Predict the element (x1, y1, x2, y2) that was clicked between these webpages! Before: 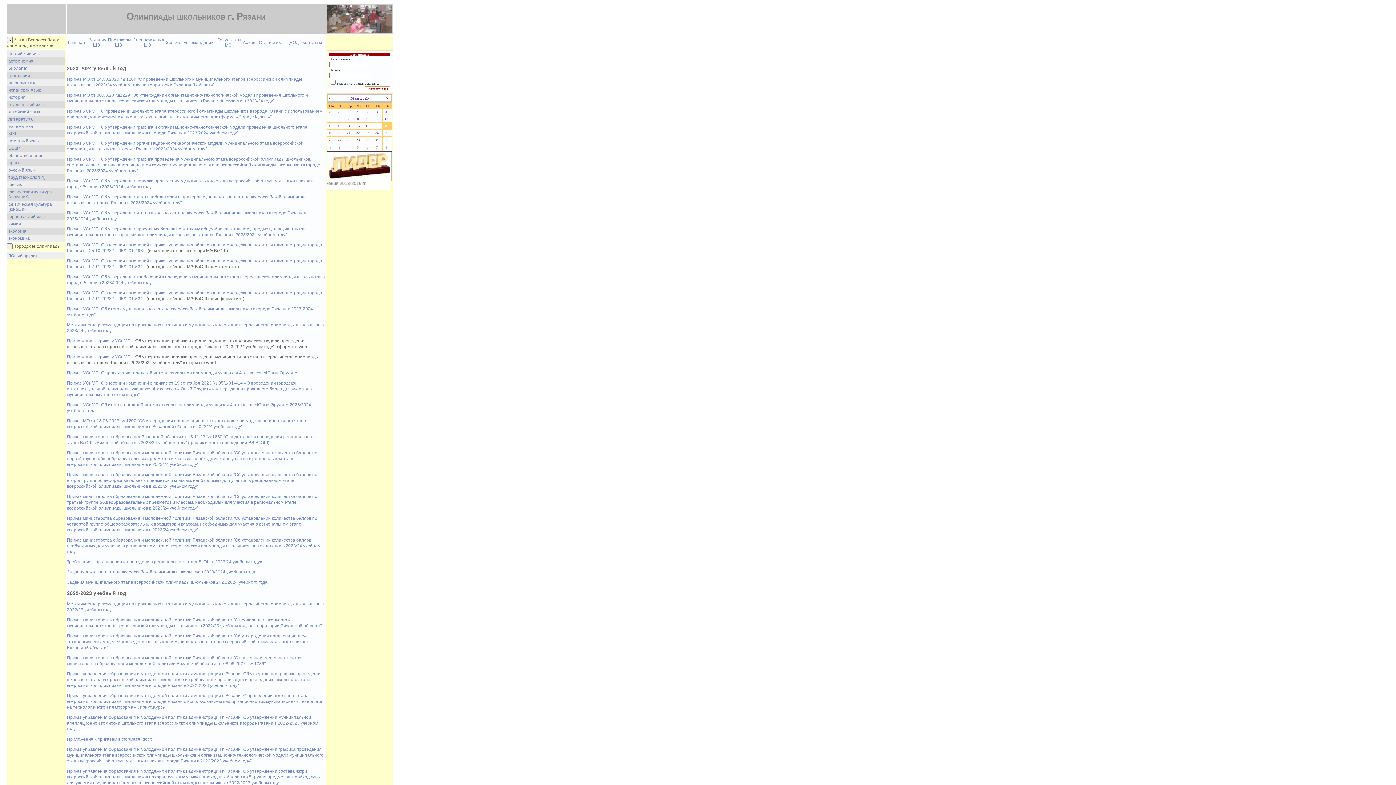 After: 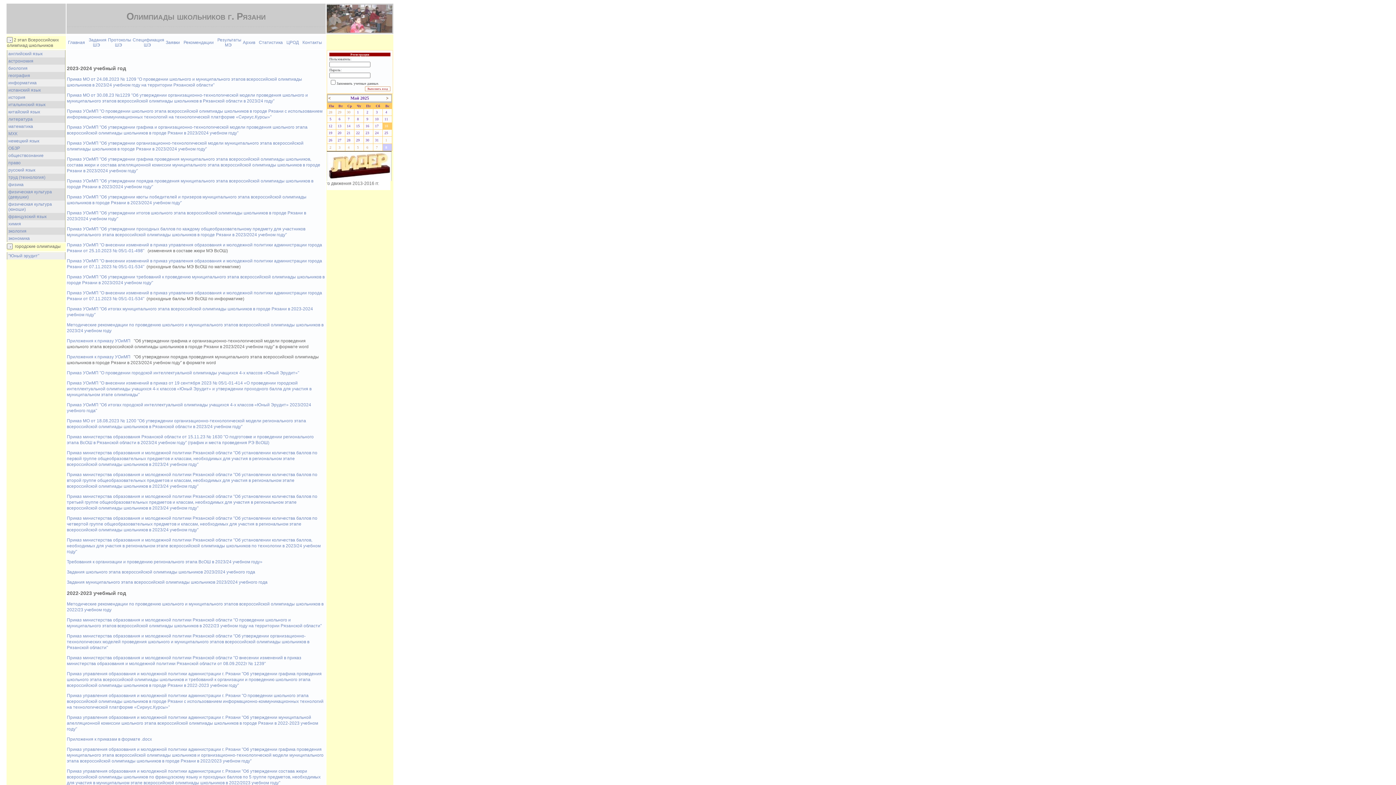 Action: label: 8 bbox: (385, 145, 389, 149)